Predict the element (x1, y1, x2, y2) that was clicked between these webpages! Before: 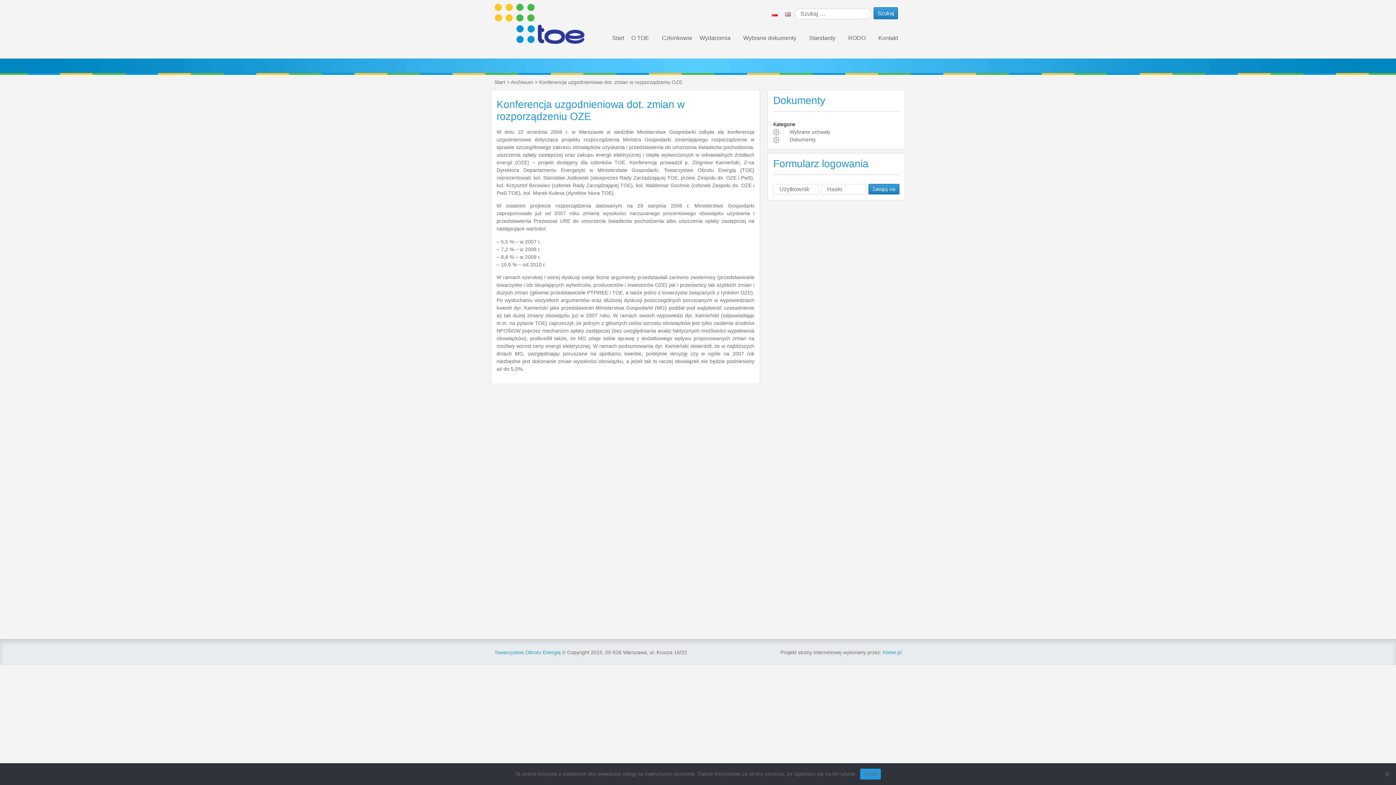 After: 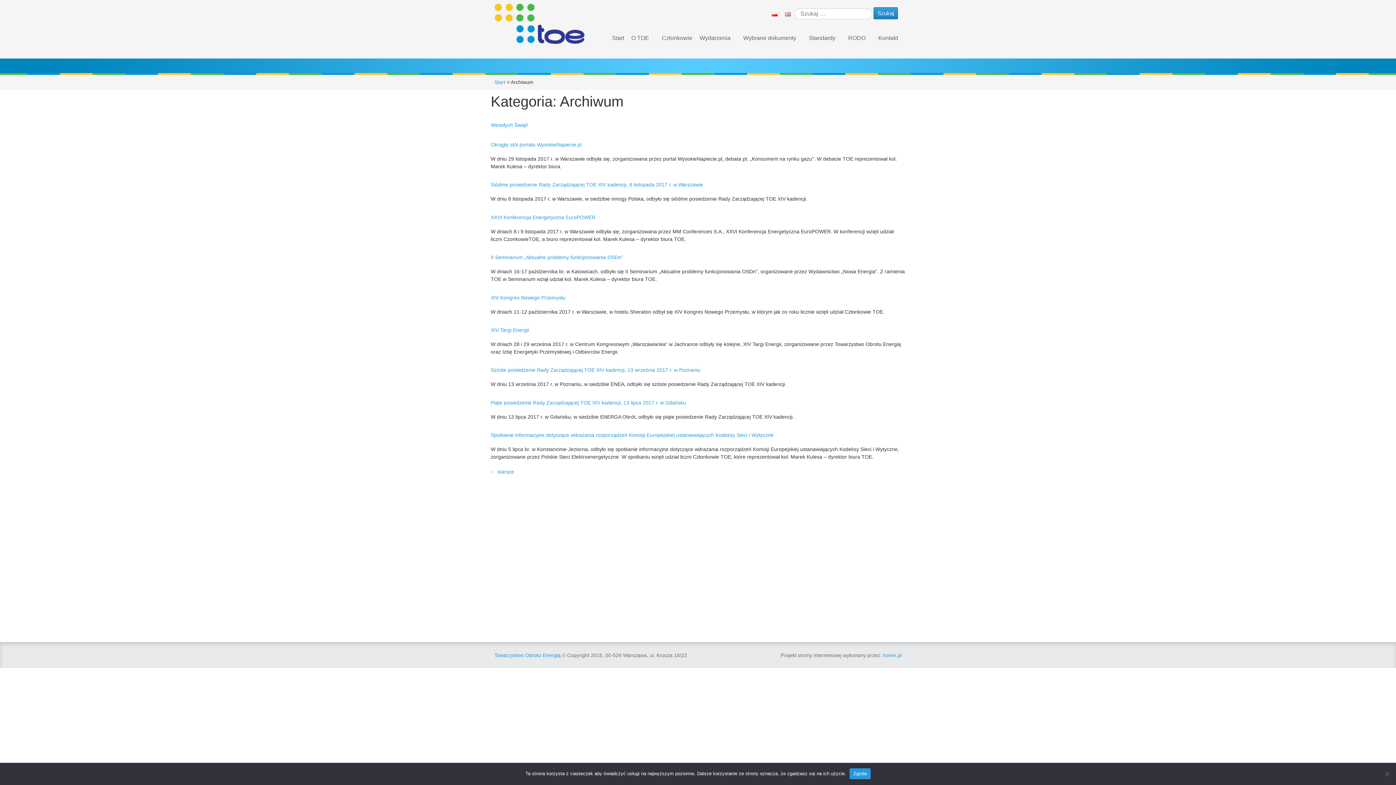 Action: bbox: (510, 79, 533, 85) label: Archiwum